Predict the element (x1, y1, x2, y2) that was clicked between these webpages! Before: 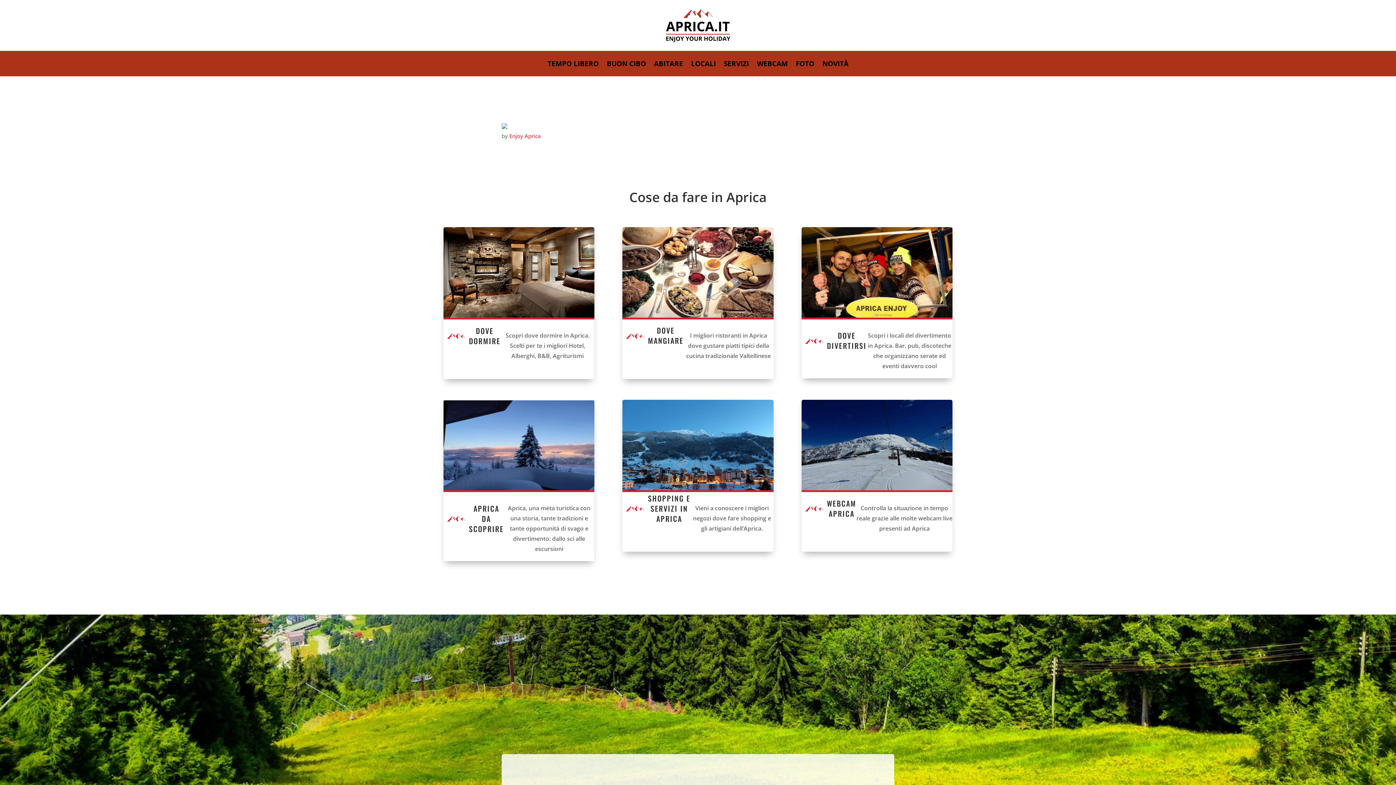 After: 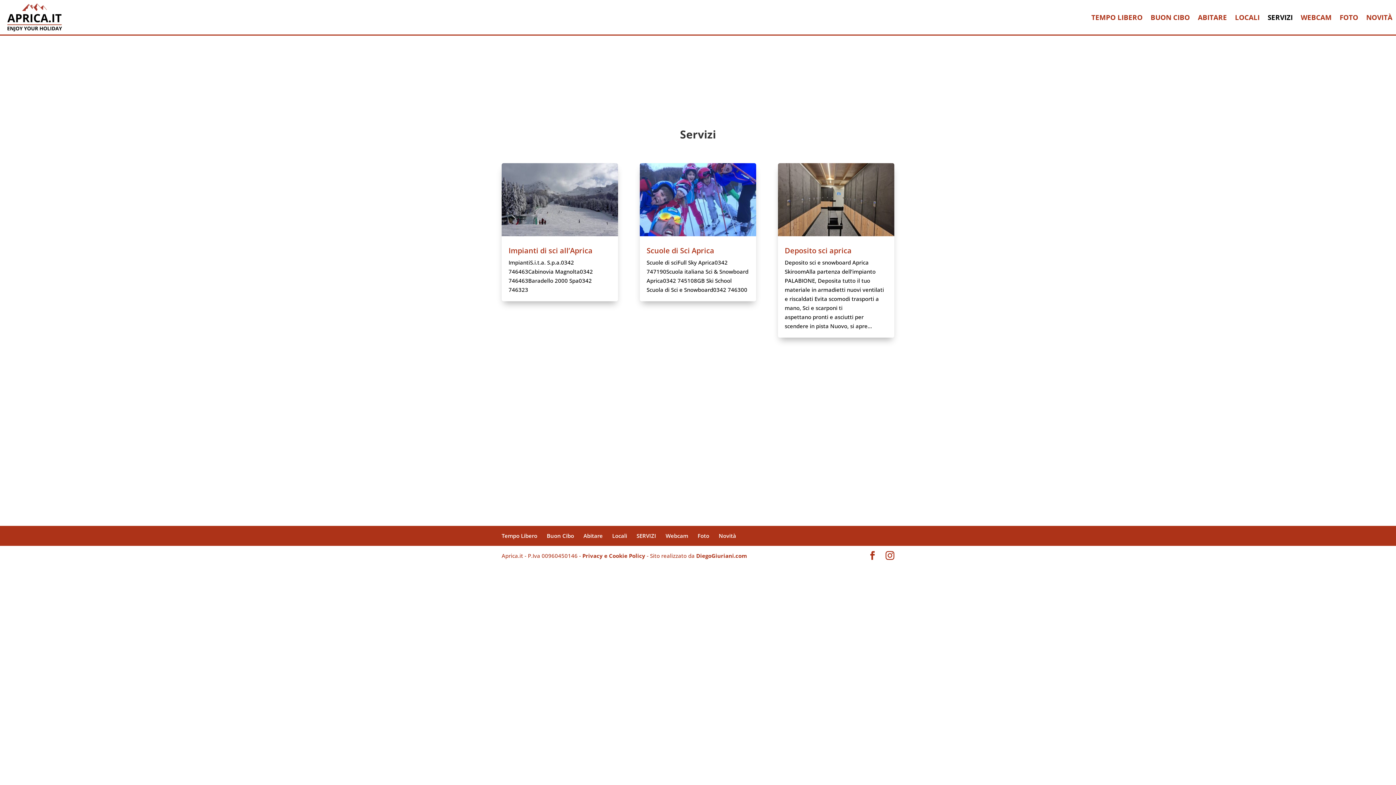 Action: bbox: (724, 61, 749, 69) label: SERVIZI